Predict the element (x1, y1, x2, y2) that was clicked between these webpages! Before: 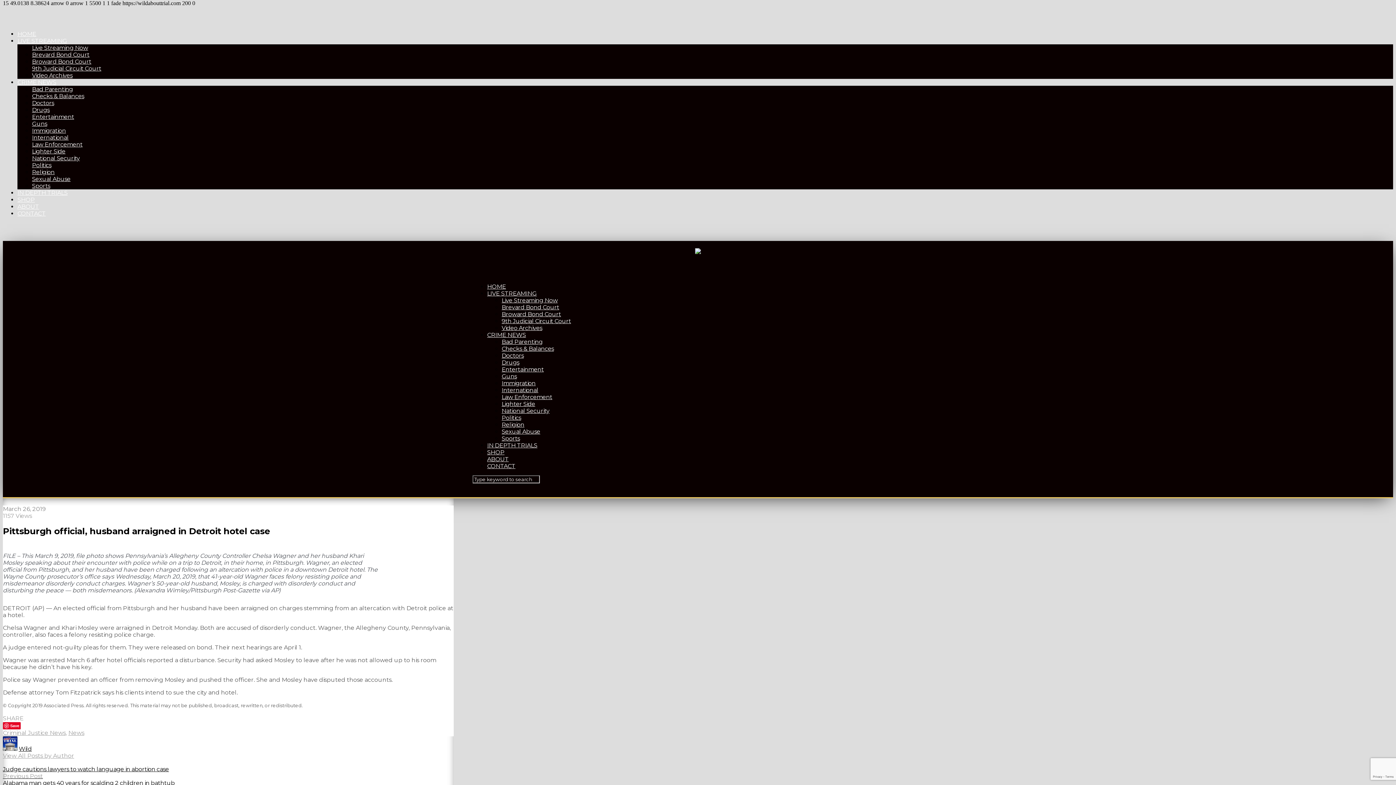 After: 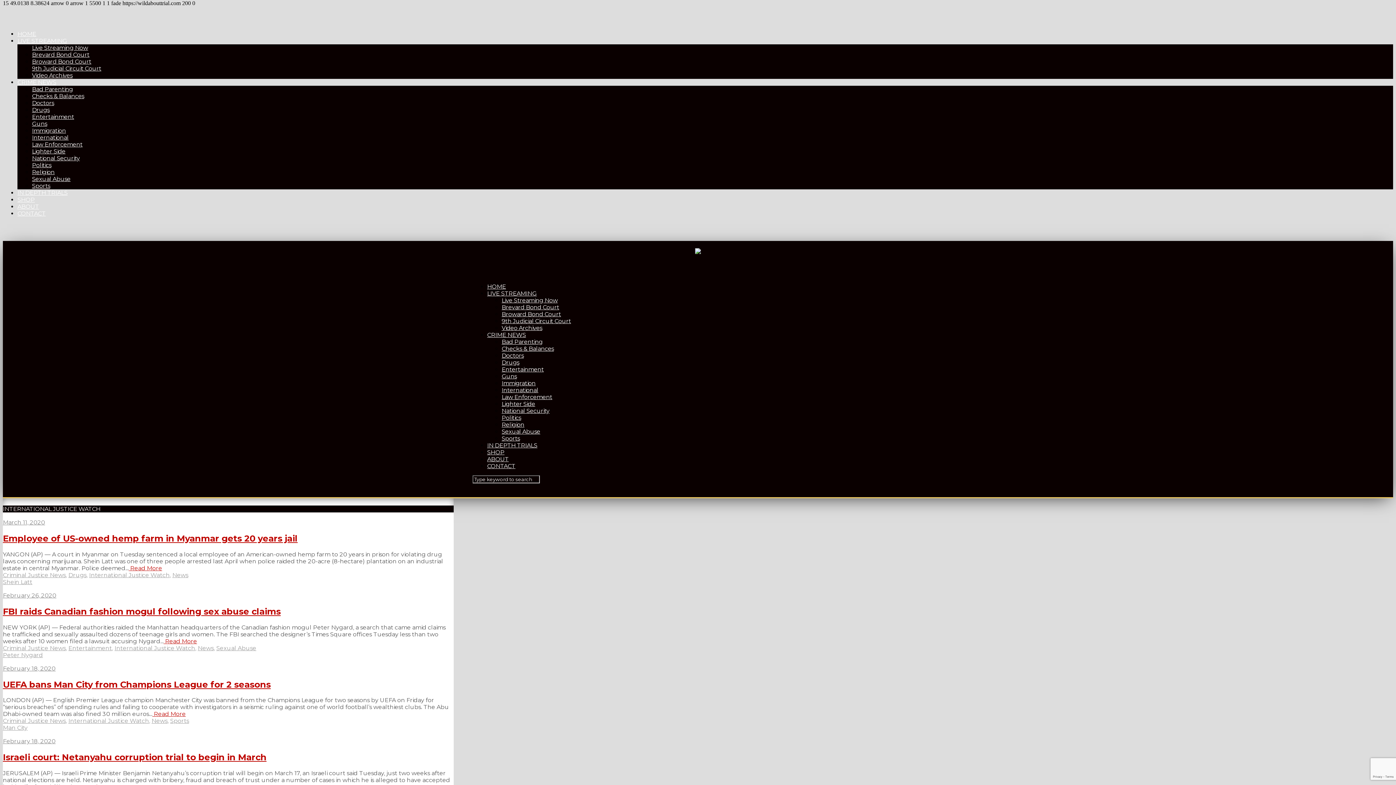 Action: bbox: (32, 134, 68, 141) label: International